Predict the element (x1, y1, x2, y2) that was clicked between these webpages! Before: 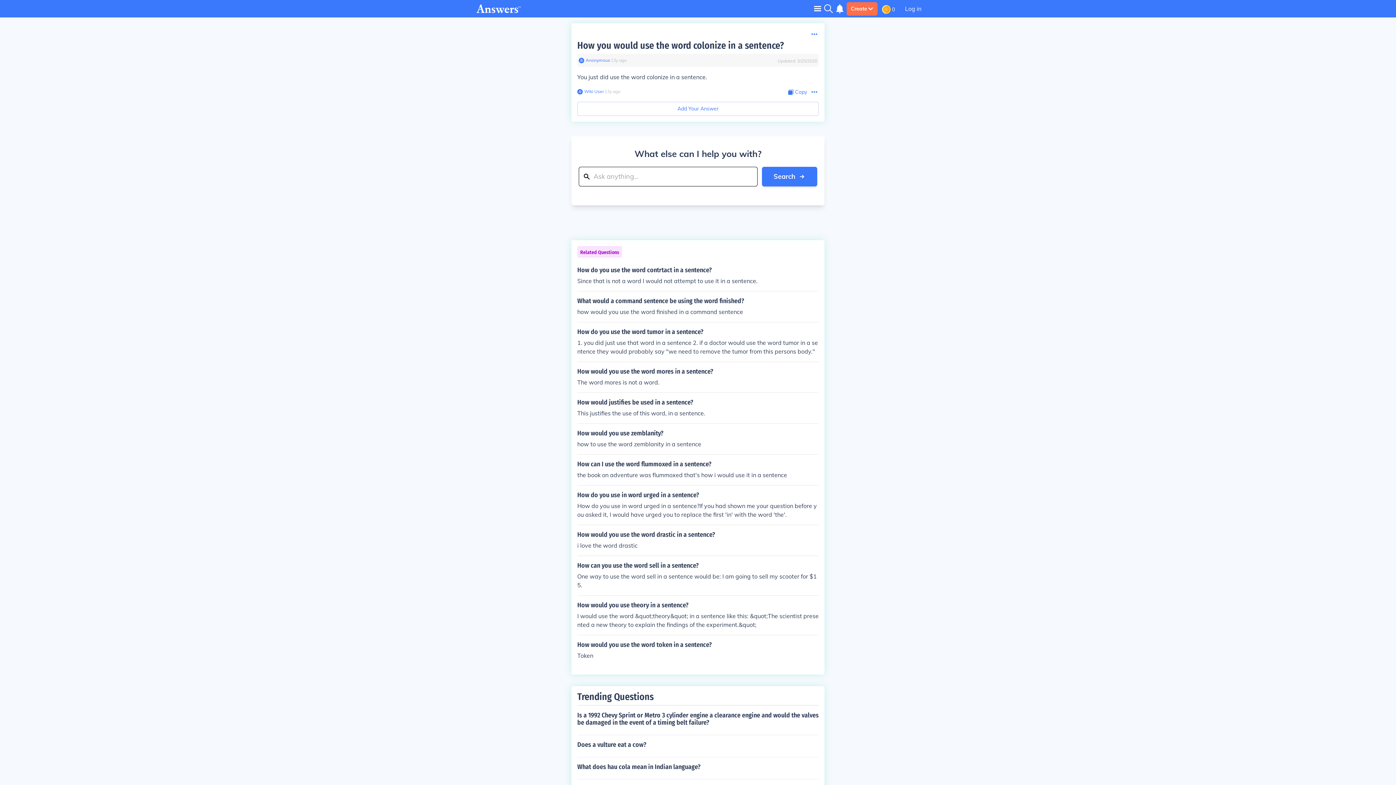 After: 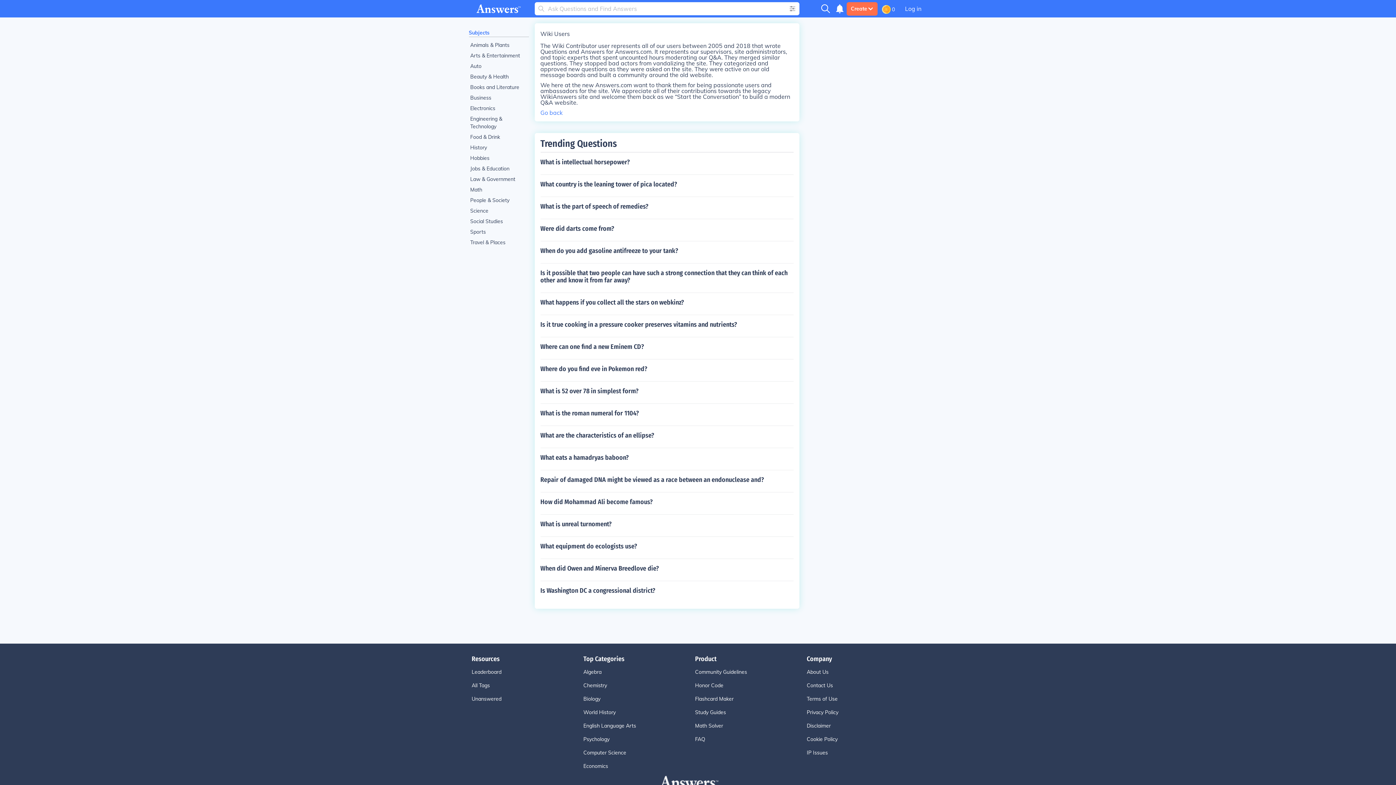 Action: bbox: (577, 88, 582, 94)